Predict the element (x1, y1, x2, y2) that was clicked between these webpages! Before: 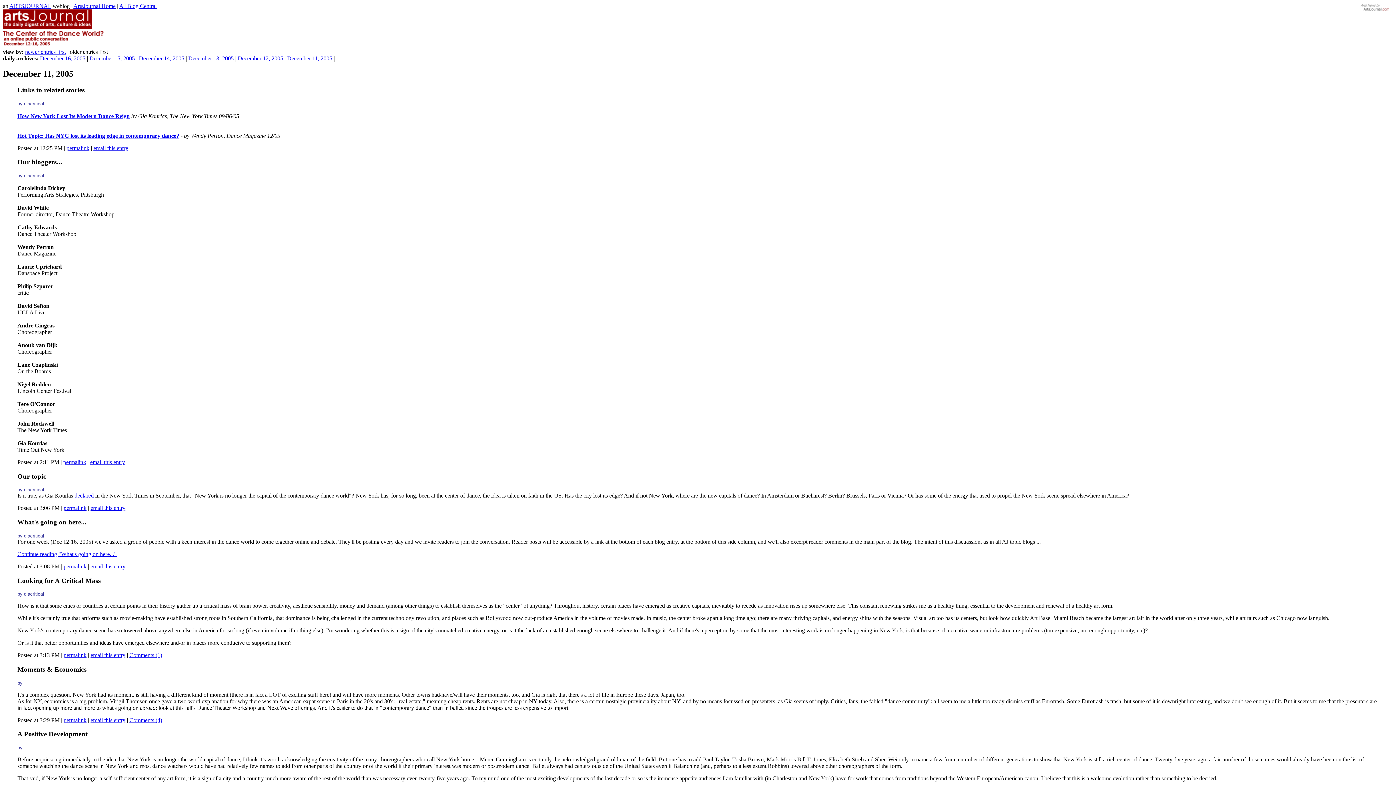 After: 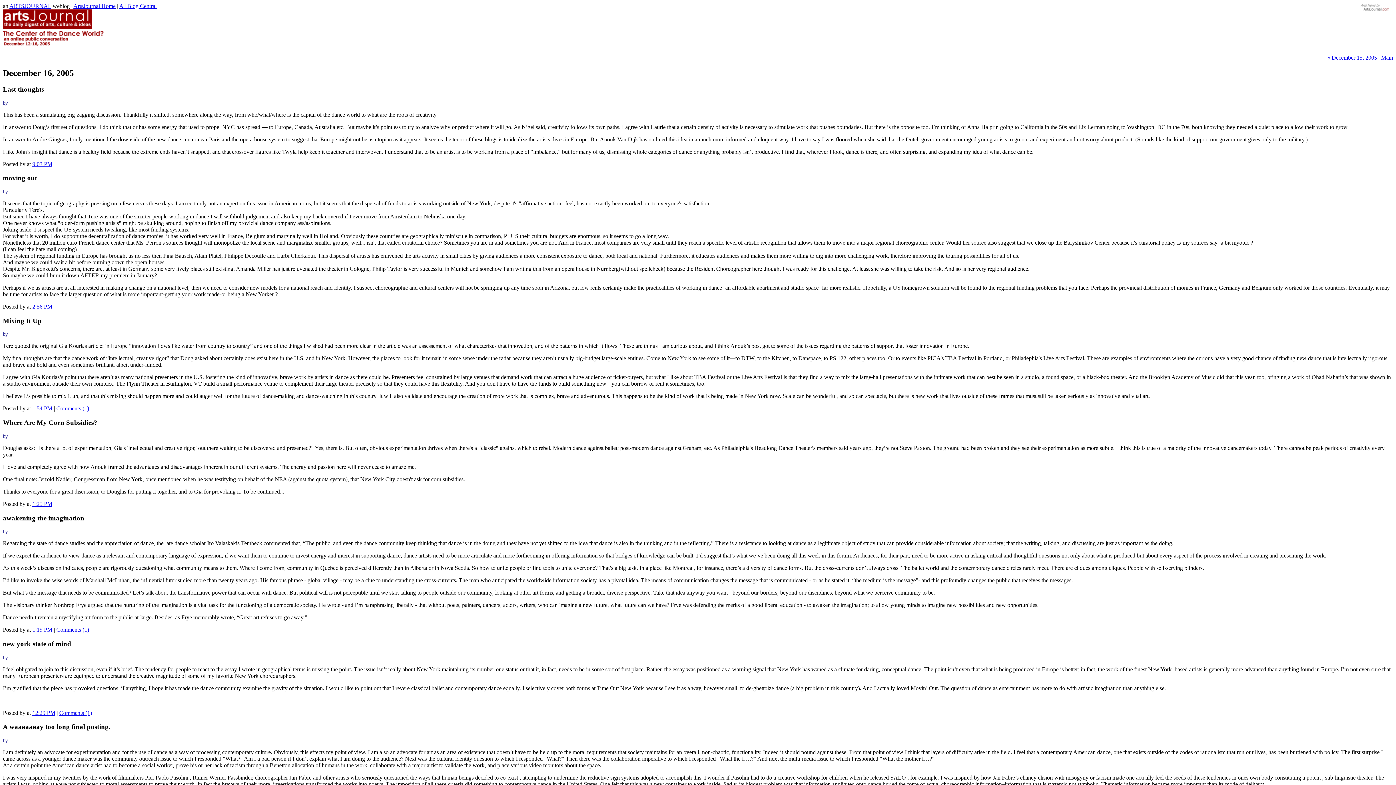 Action: label: December 16, 2005 bbox: (40, 55, 85, 61)